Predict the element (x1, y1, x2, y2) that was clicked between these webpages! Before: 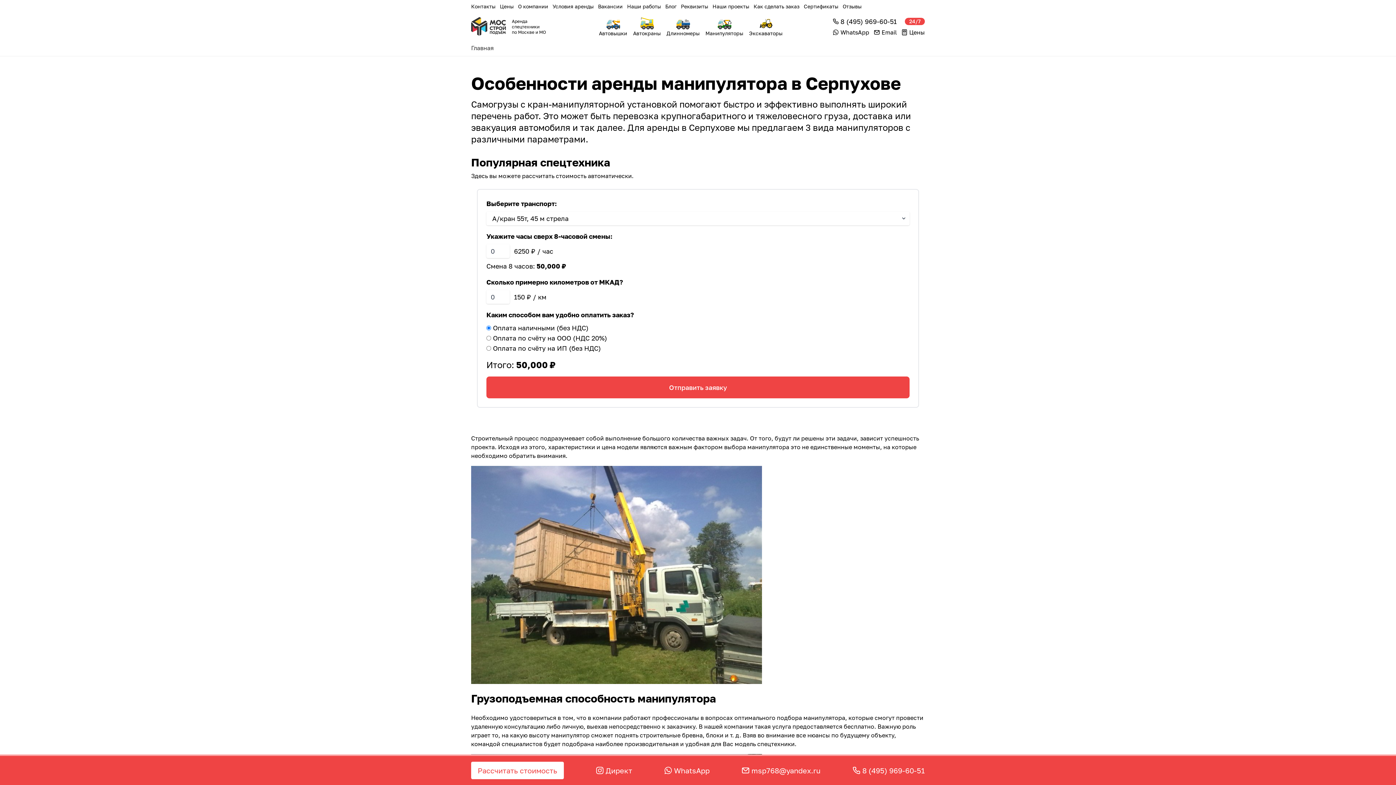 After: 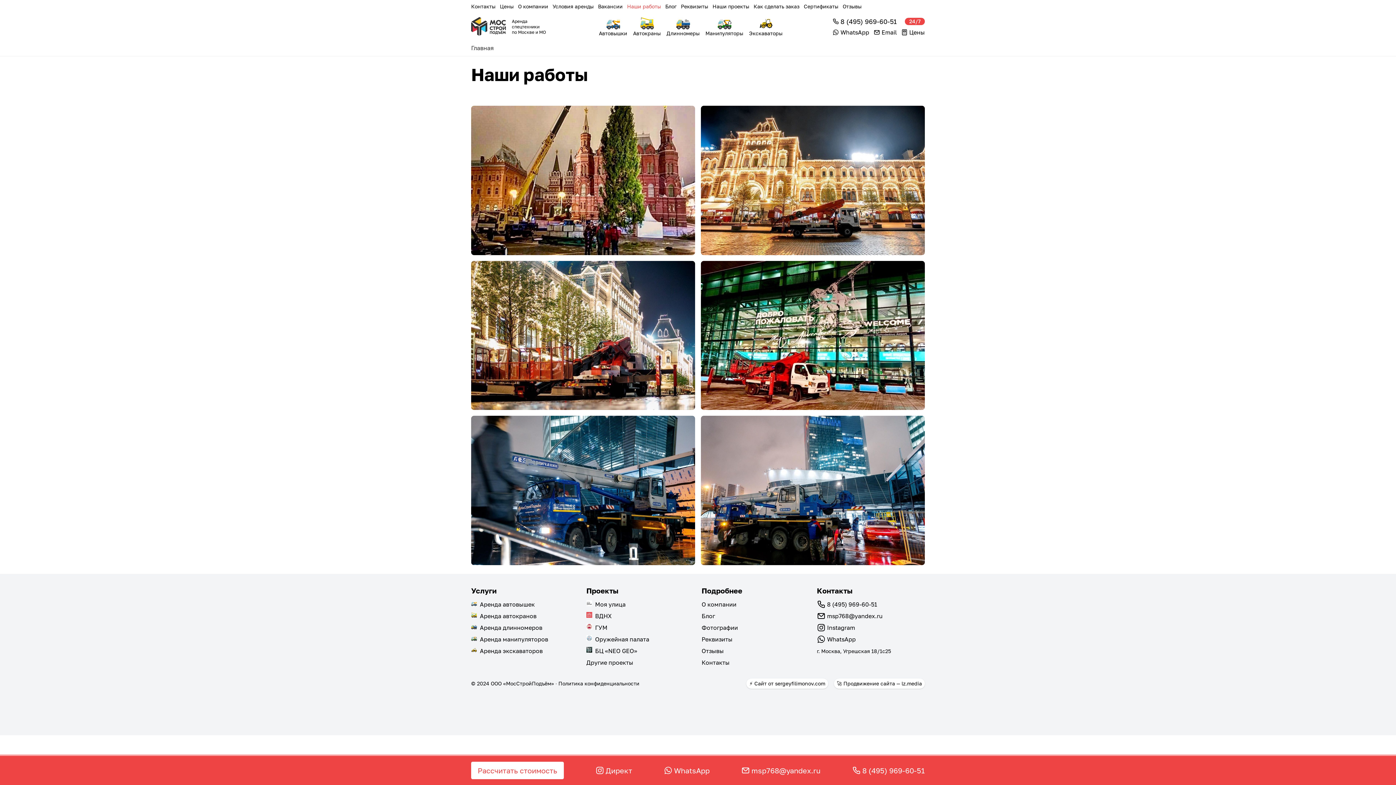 Action: bbox: (627, 2, 661, 10) label: Наши работы